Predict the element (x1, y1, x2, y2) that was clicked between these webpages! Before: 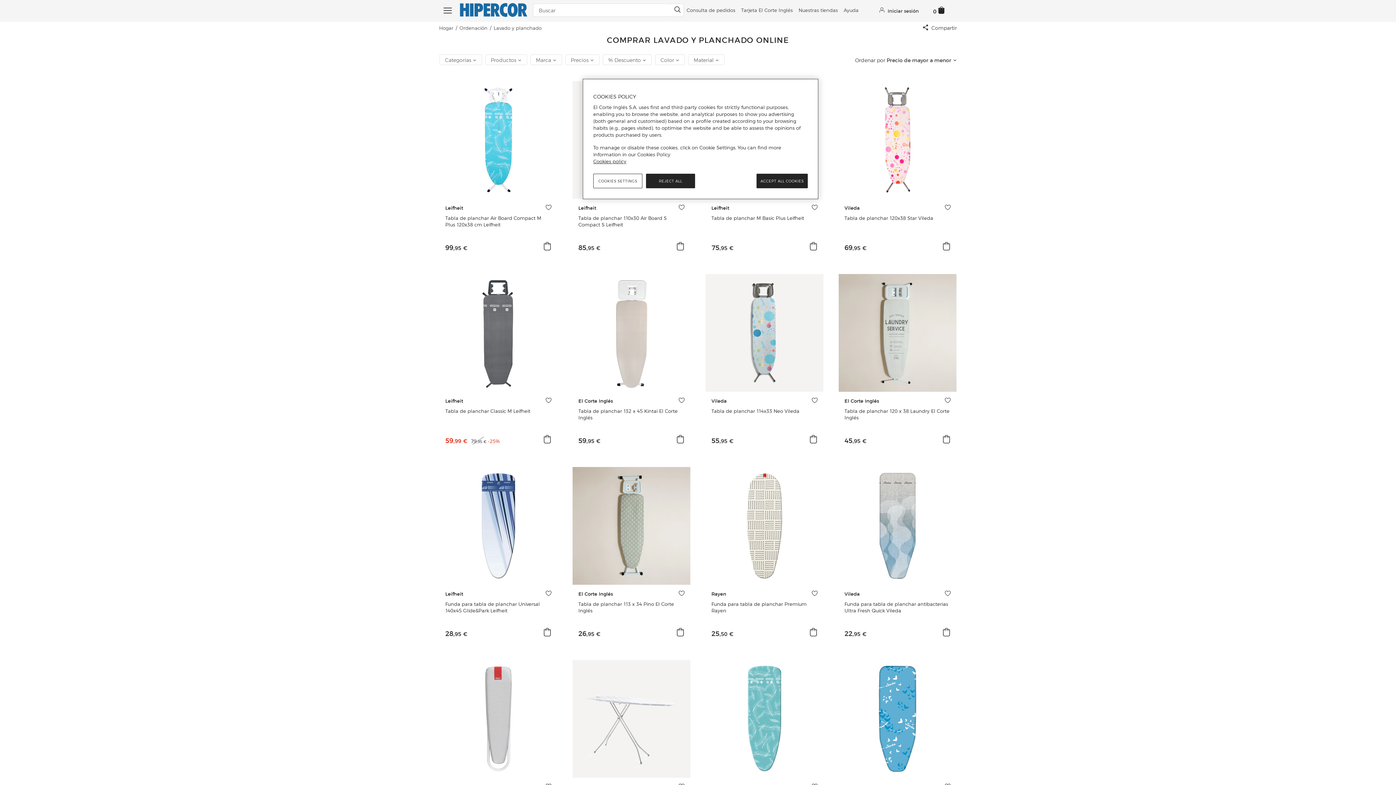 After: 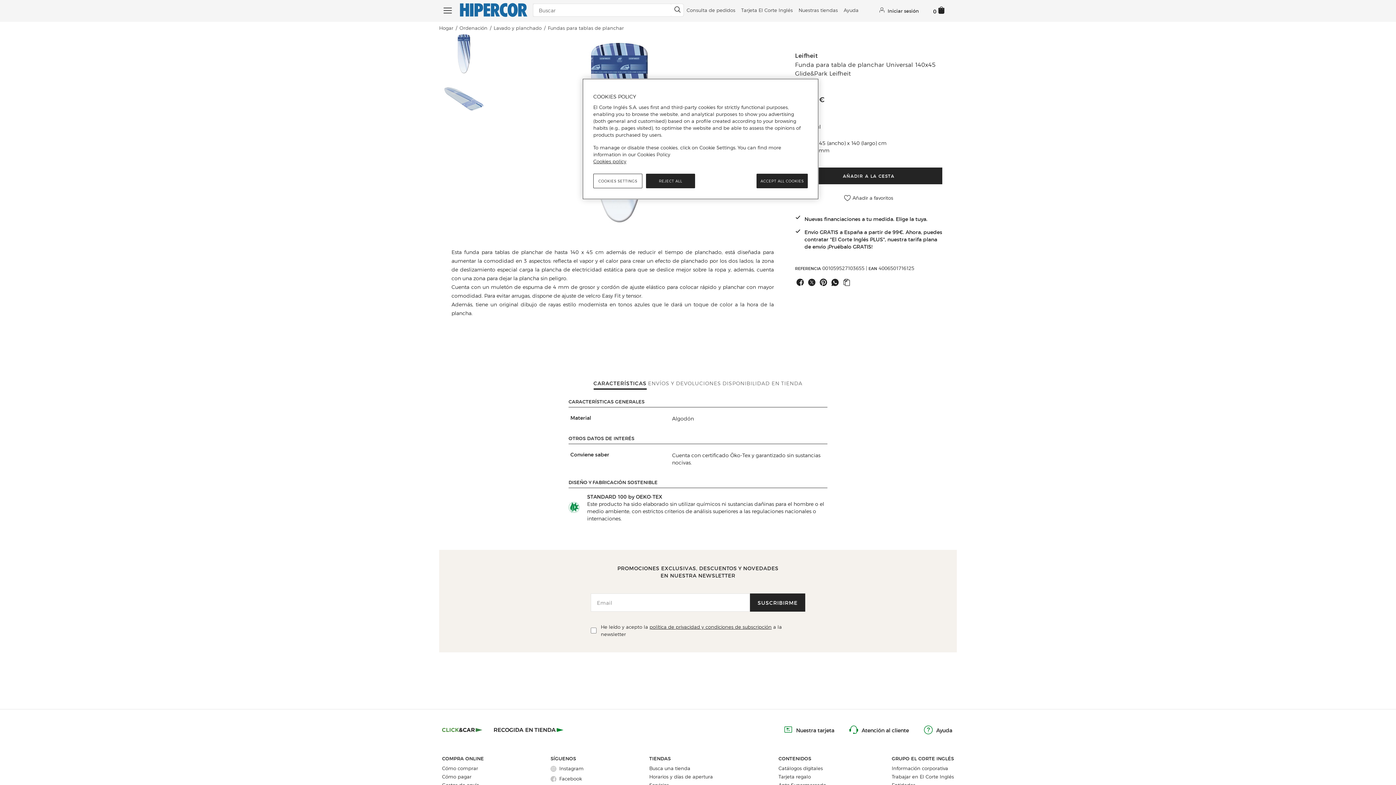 Action: bbox: (543, 629, 551, 637)